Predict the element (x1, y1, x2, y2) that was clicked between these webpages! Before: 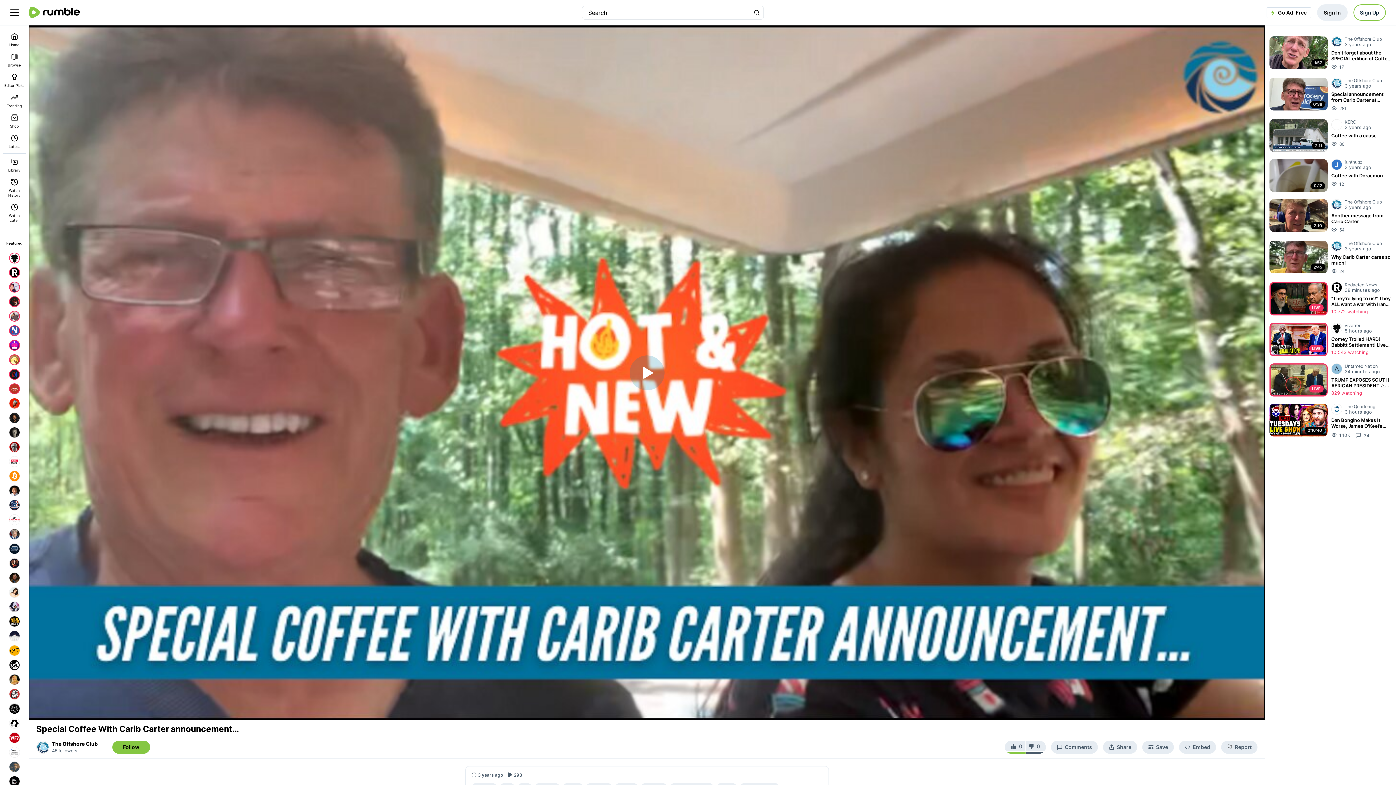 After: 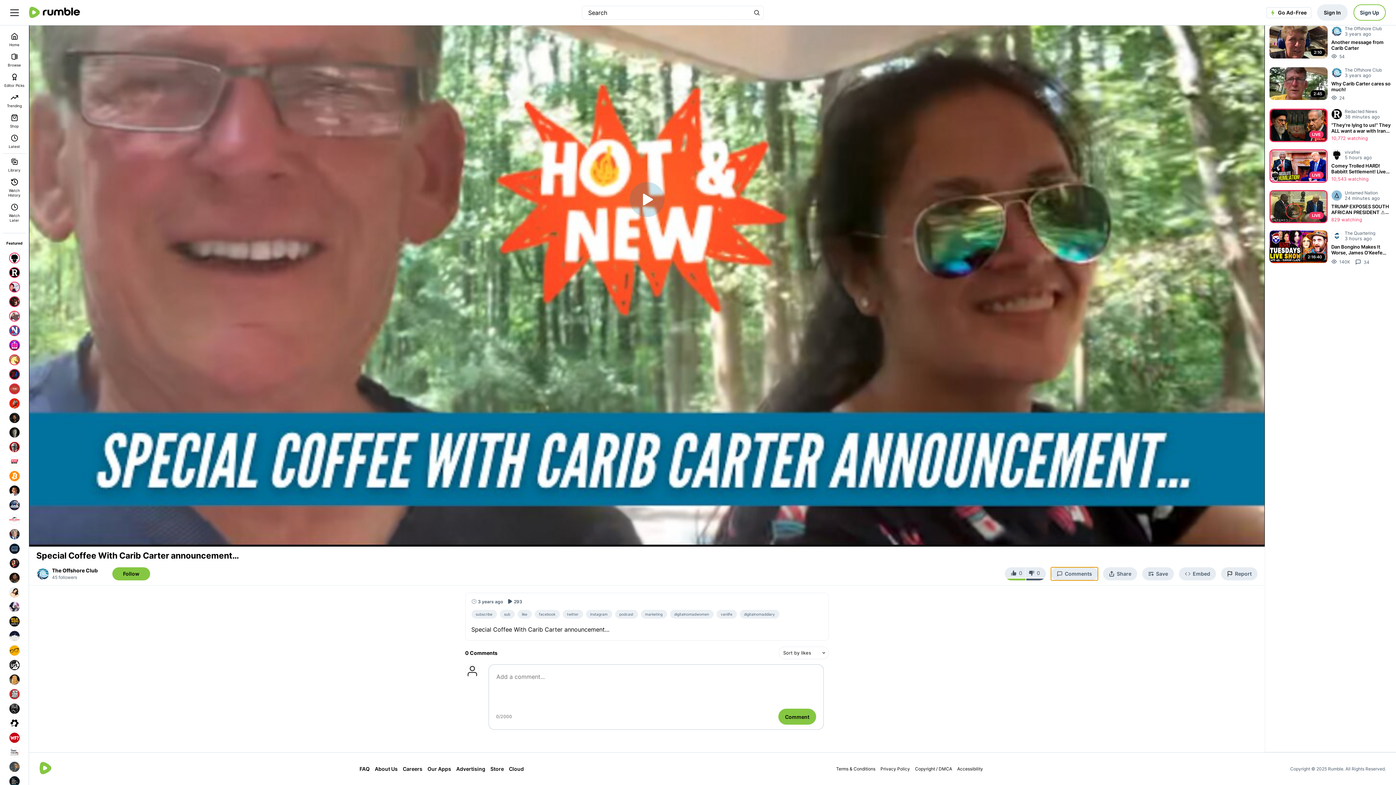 Action: bbox: (1051, 740, 1098, 754) label: Comments